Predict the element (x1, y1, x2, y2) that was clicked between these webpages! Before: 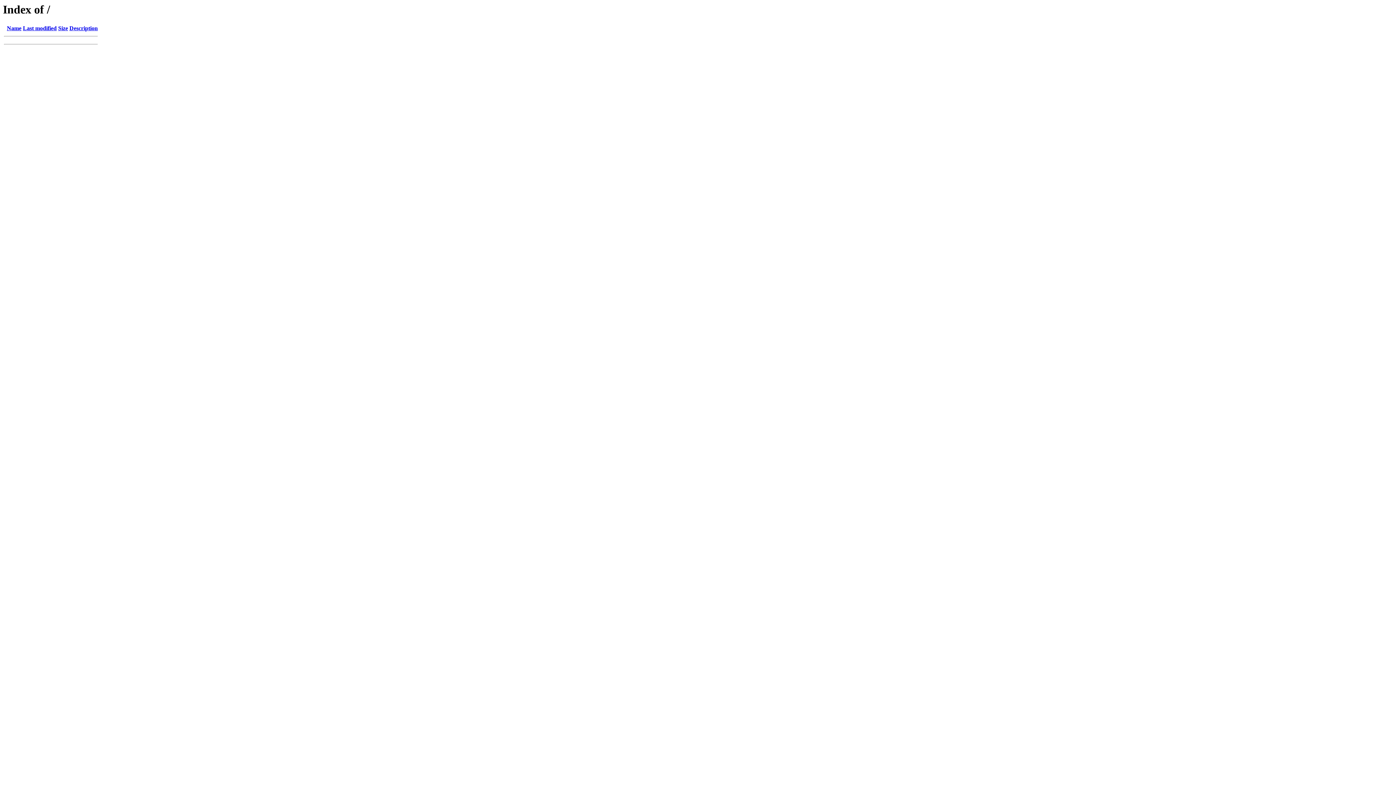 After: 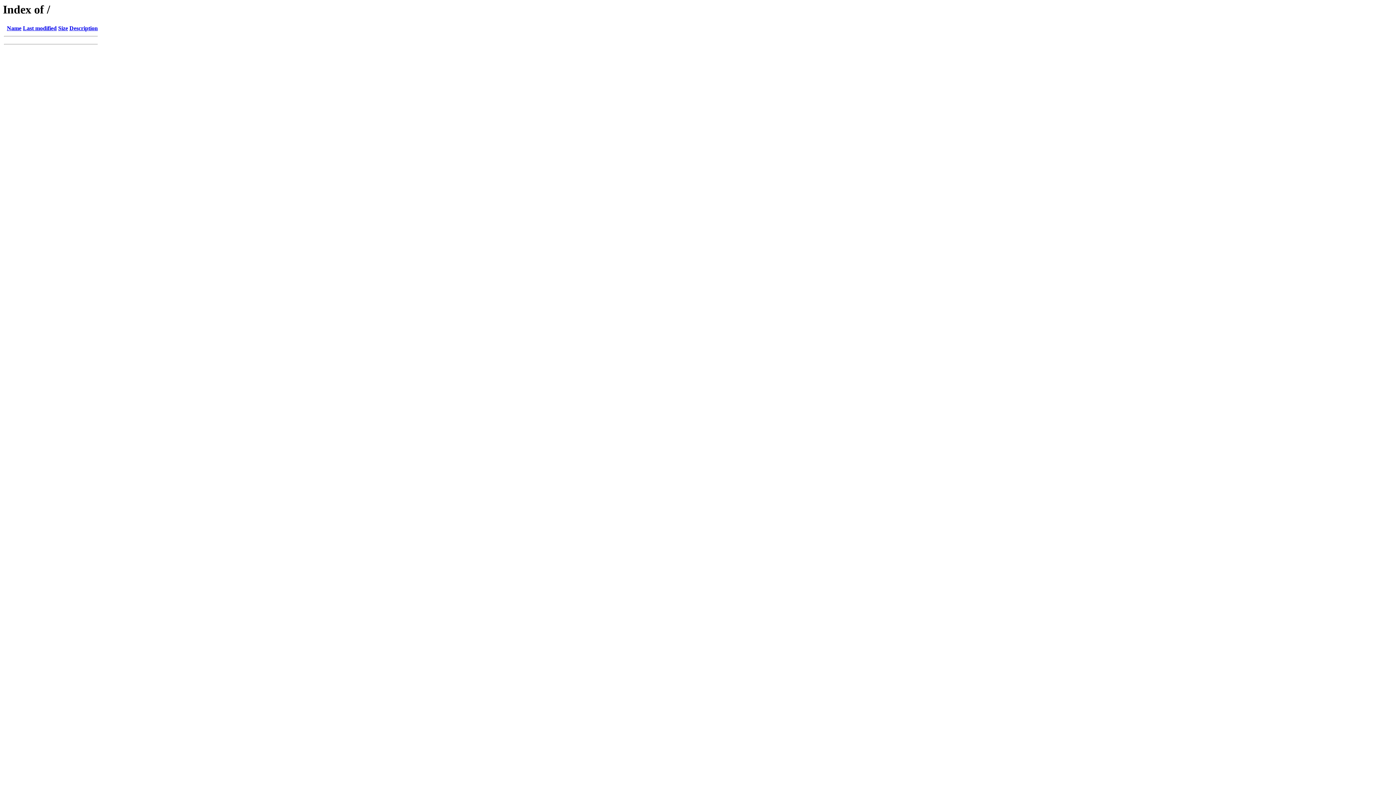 Action: label: Last modified bbox: (22, 25, 56, 31)